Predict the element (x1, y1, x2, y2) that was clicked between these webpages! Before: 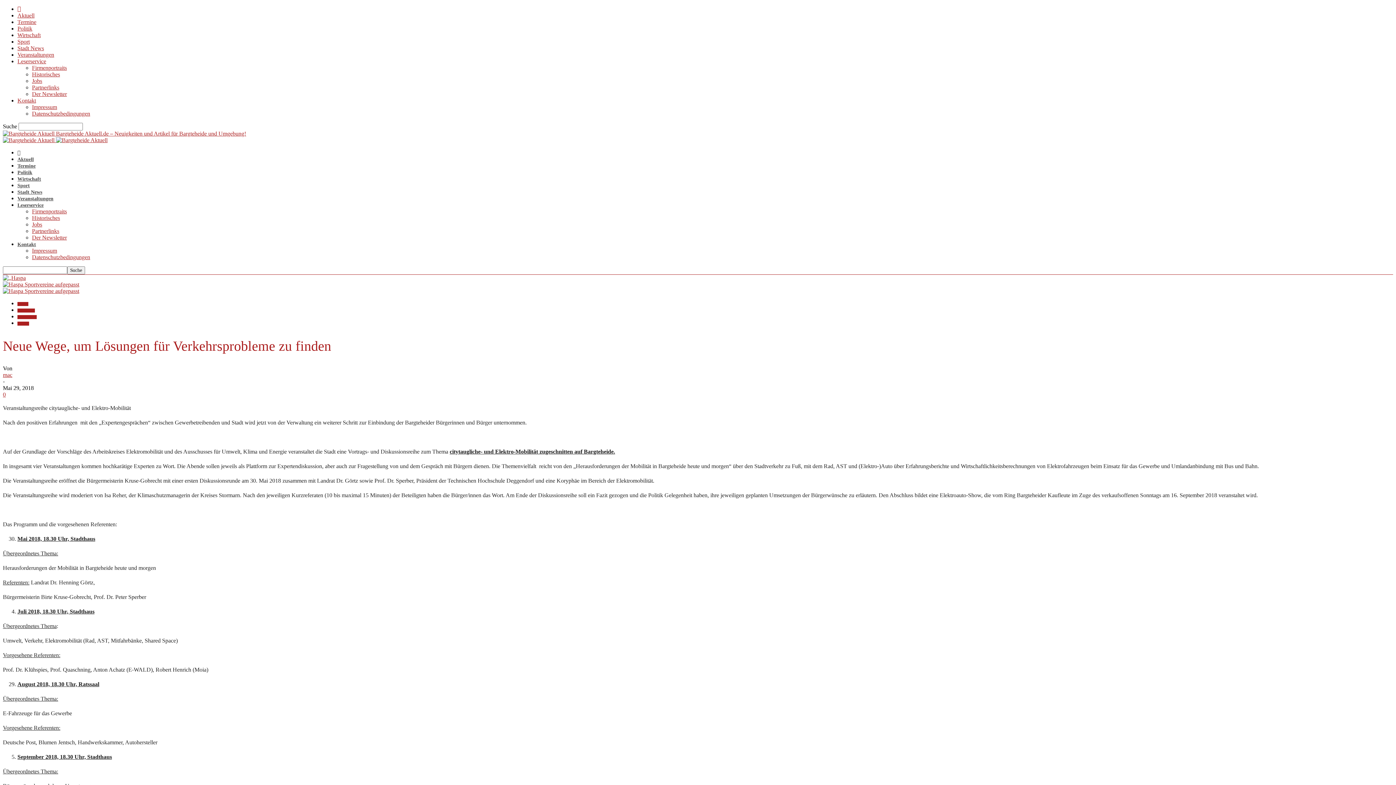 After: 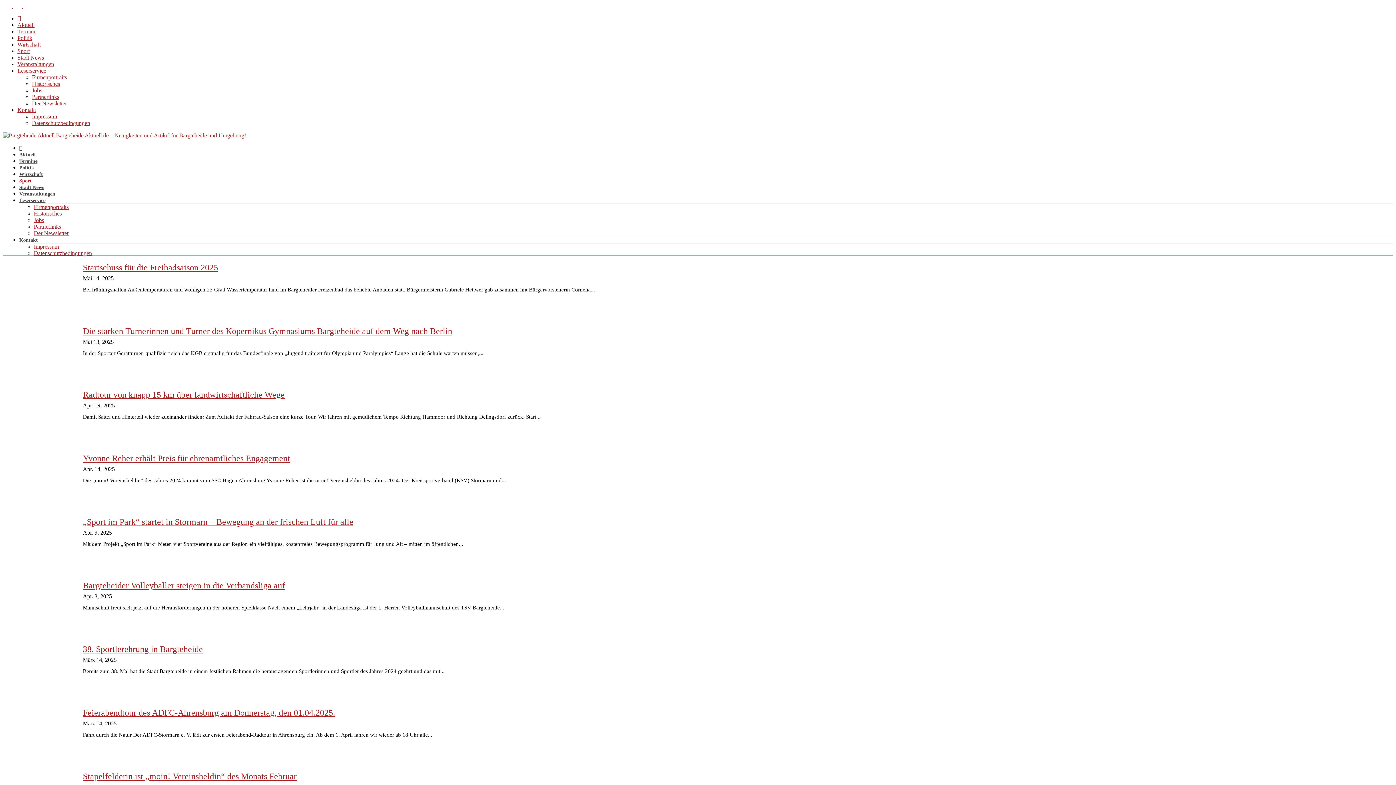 Action: label: Sport bbox: (17, 182, 29, 188)